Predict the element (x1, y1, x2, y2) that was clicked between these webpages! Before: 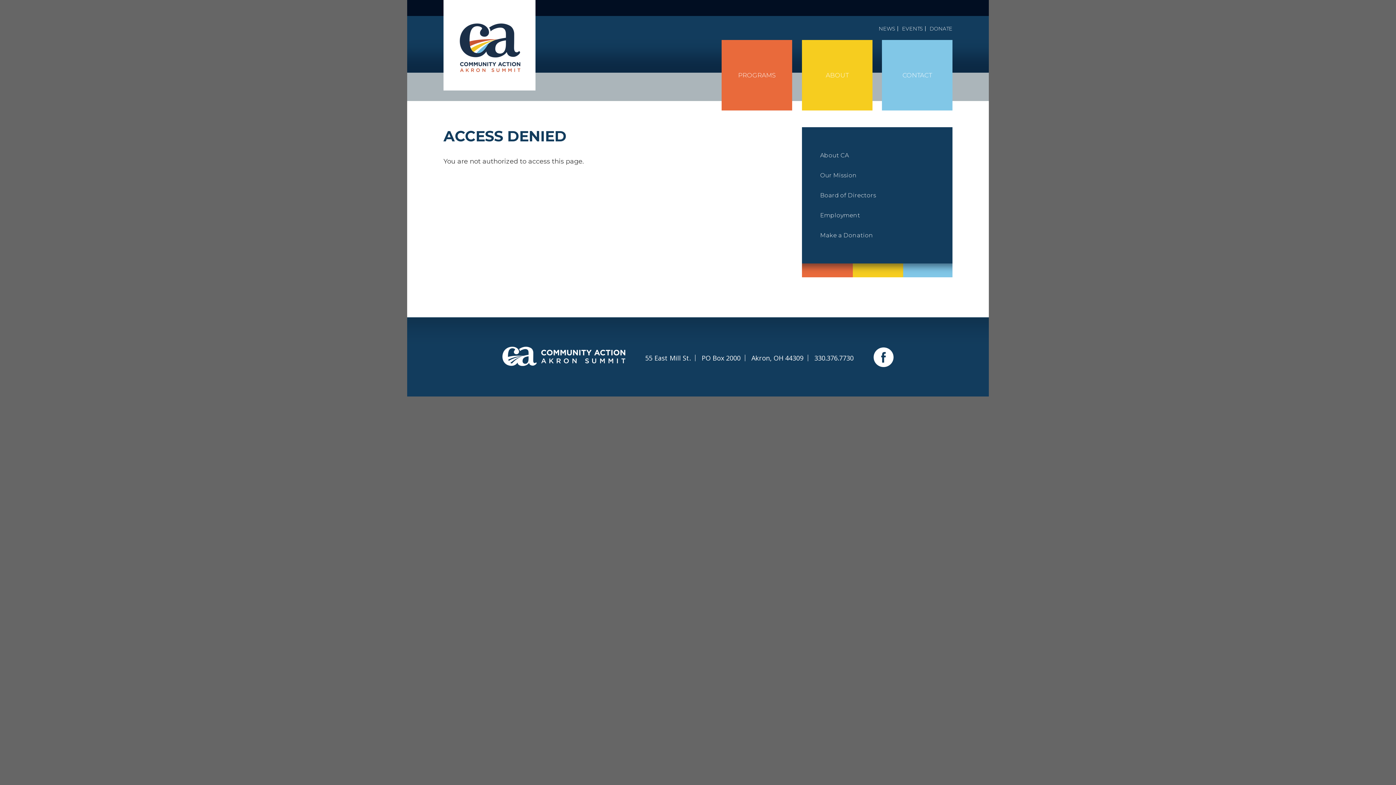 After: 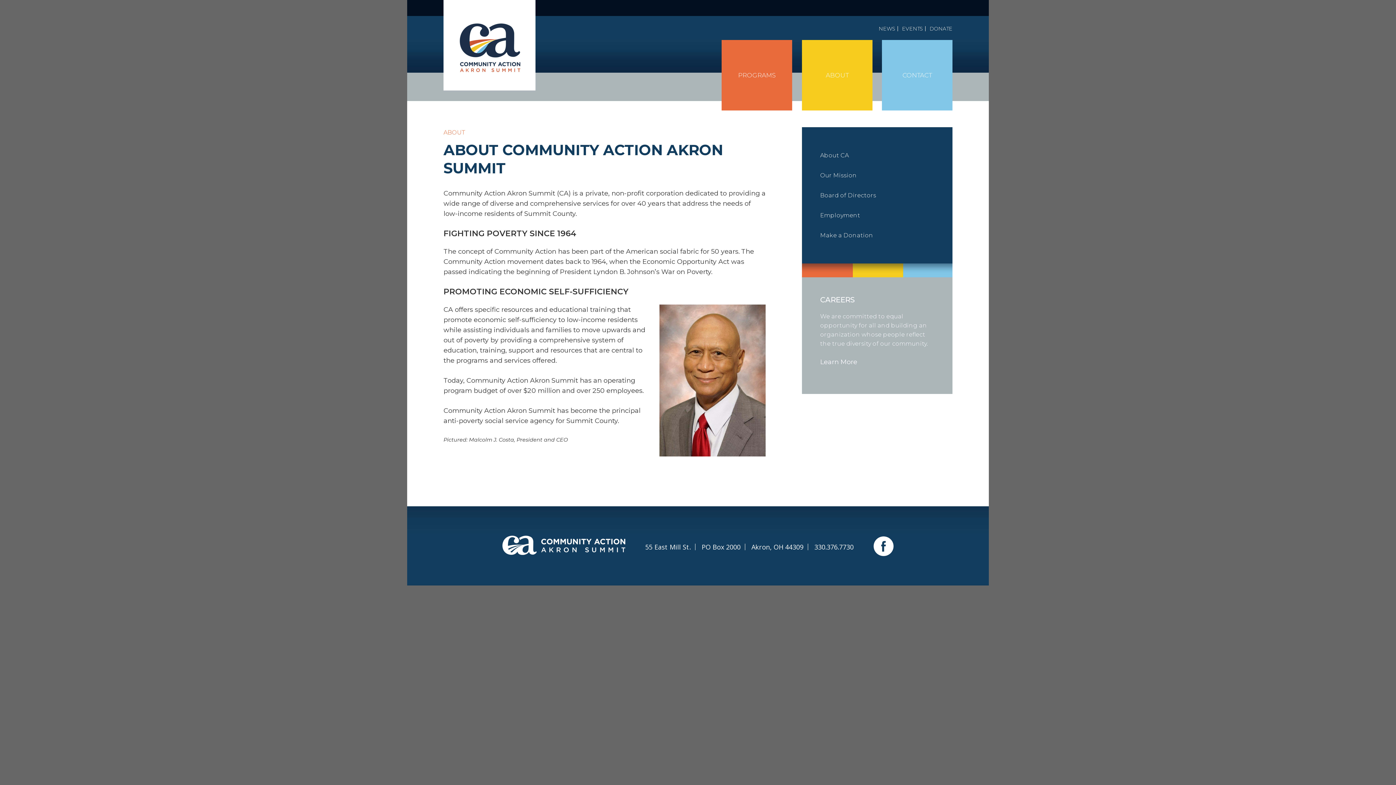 Action: label: About CA bbox: (820, 145, 934, 165)